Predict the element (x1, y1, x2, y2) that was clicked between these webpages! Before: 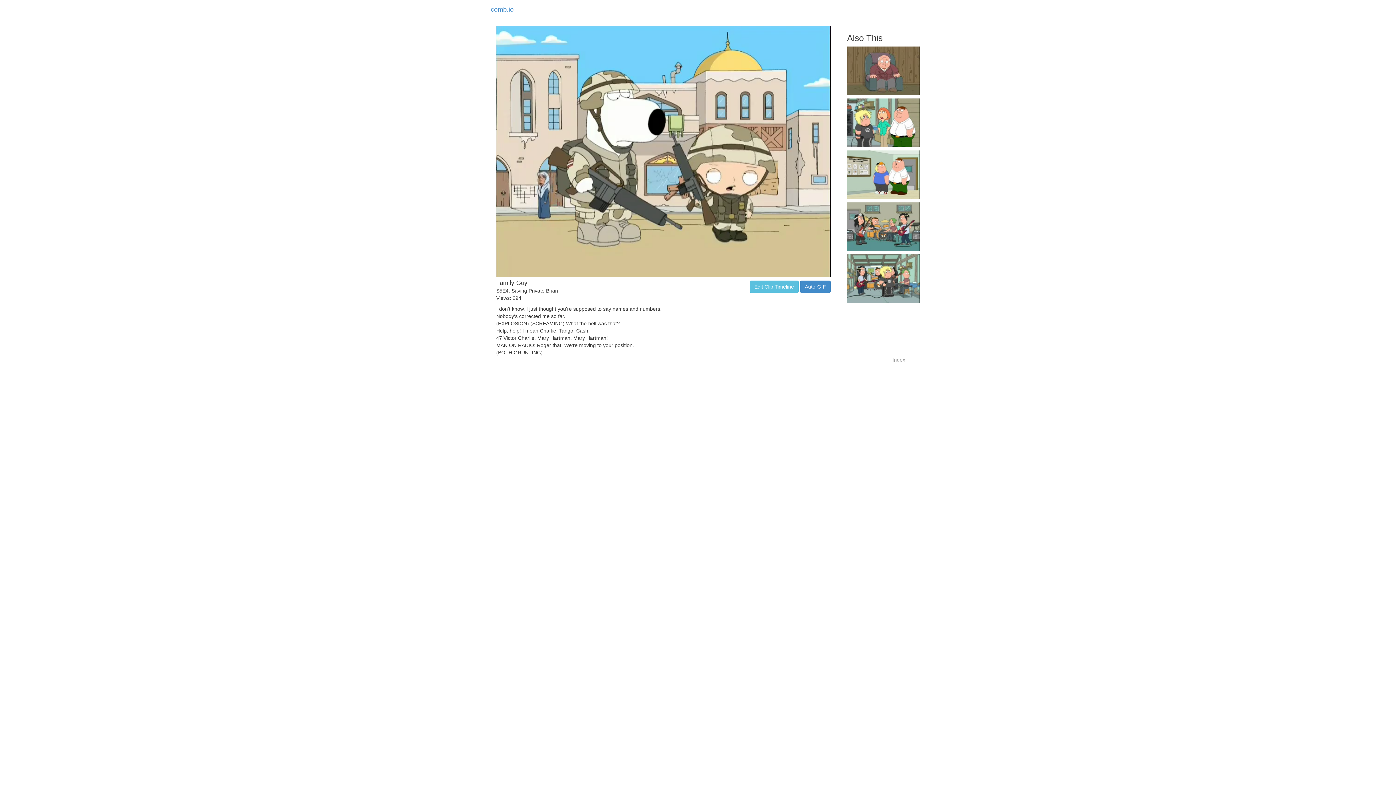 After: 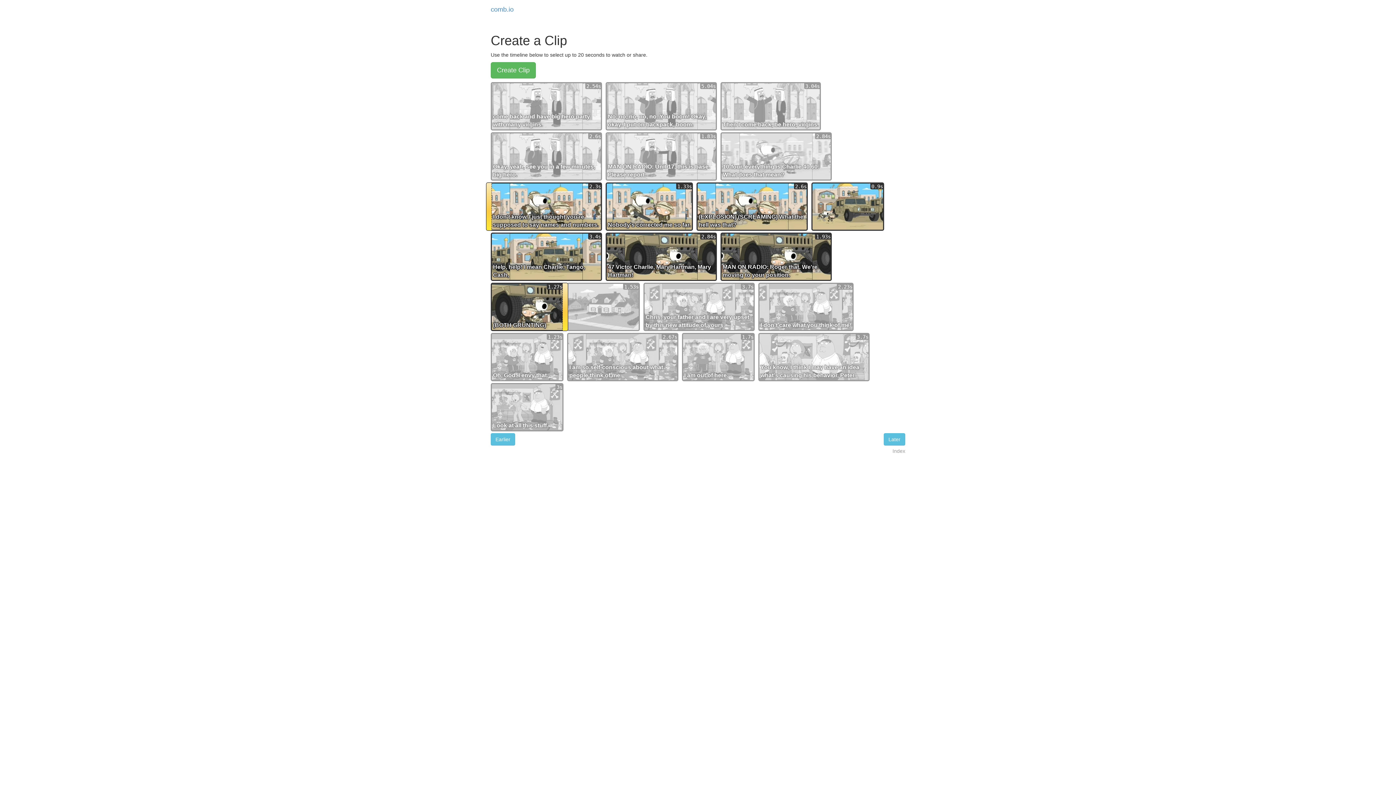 Action: label: Edit Clip Timeline bbox: (749, 280, 798, 293)